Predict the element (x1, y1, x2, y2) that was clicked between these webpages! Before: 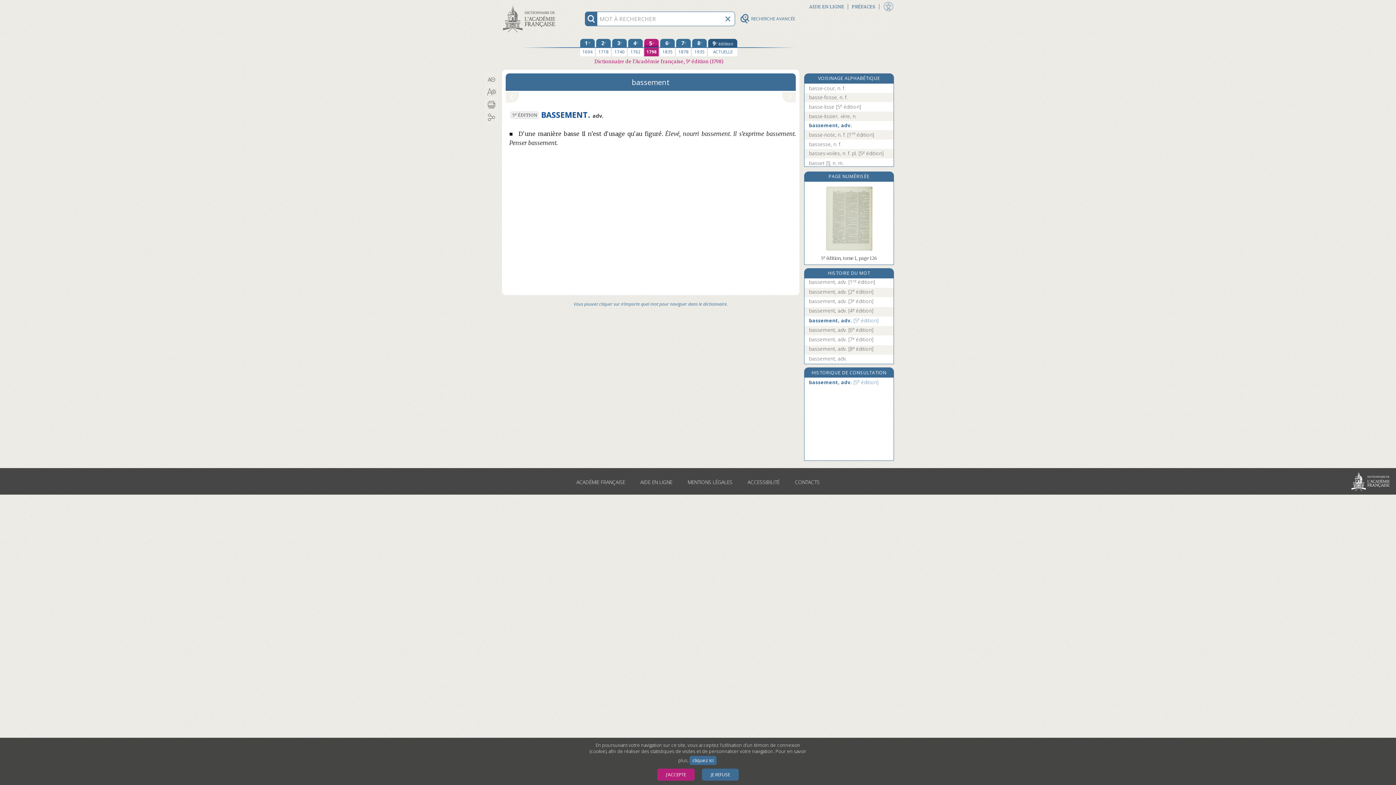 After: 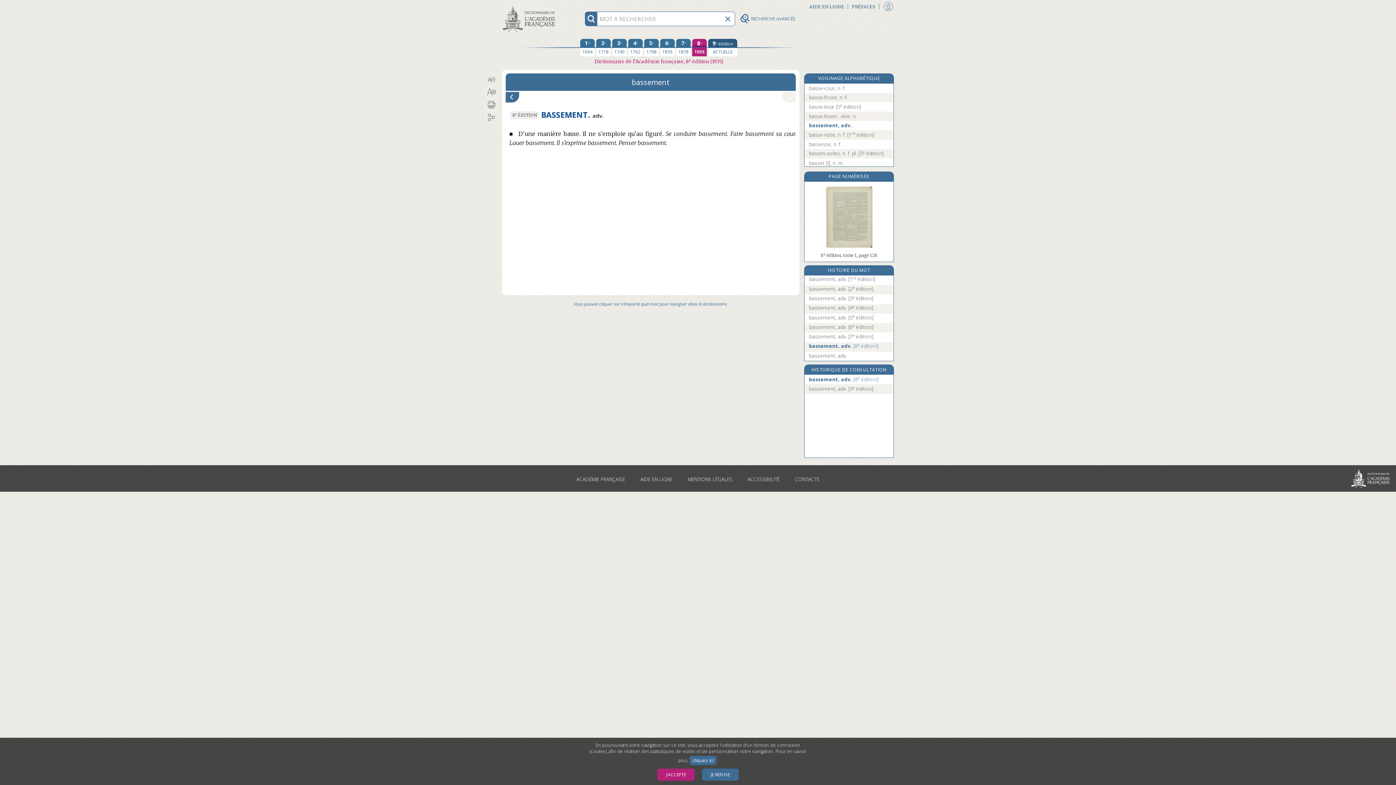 Action: bbox: (809, 345, 888, 353) label: bassement, adv. [8e édition]